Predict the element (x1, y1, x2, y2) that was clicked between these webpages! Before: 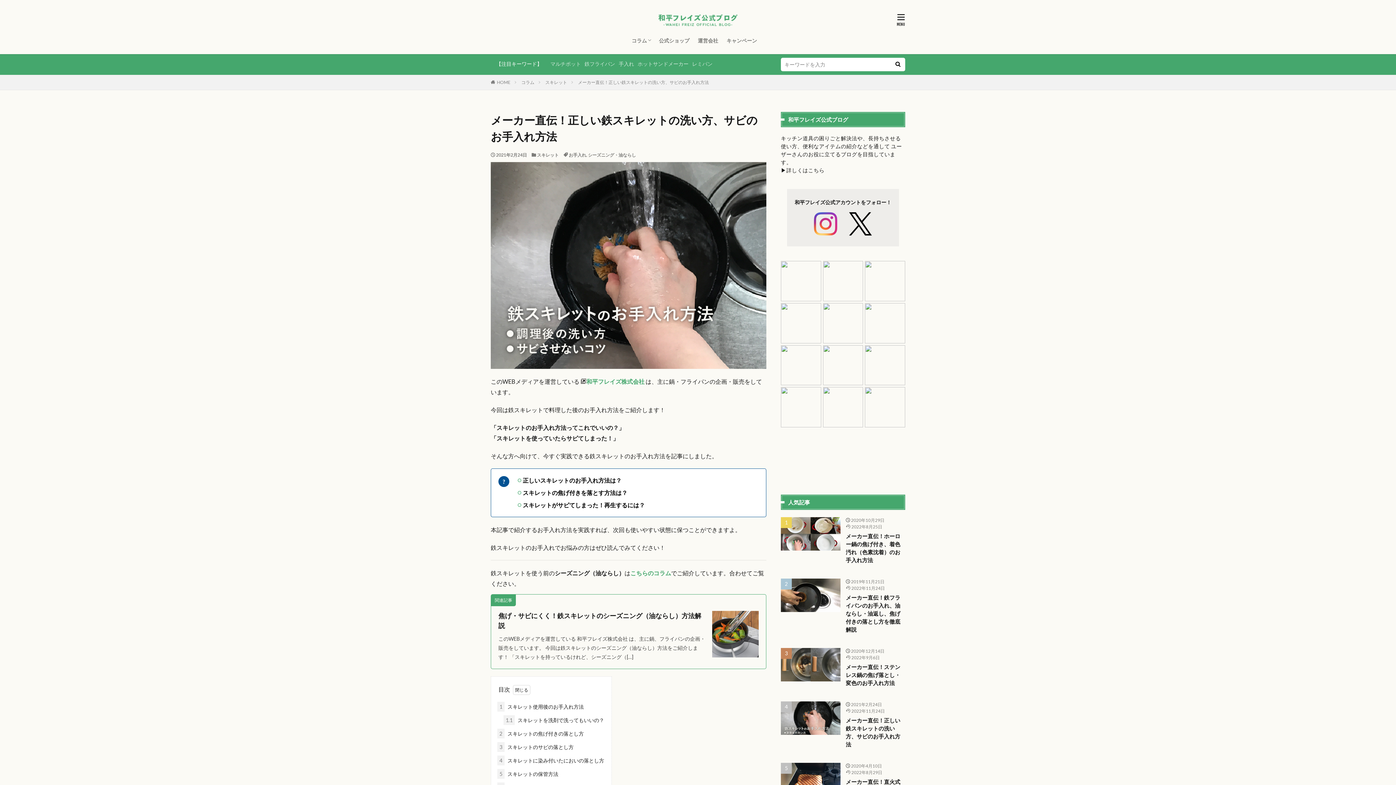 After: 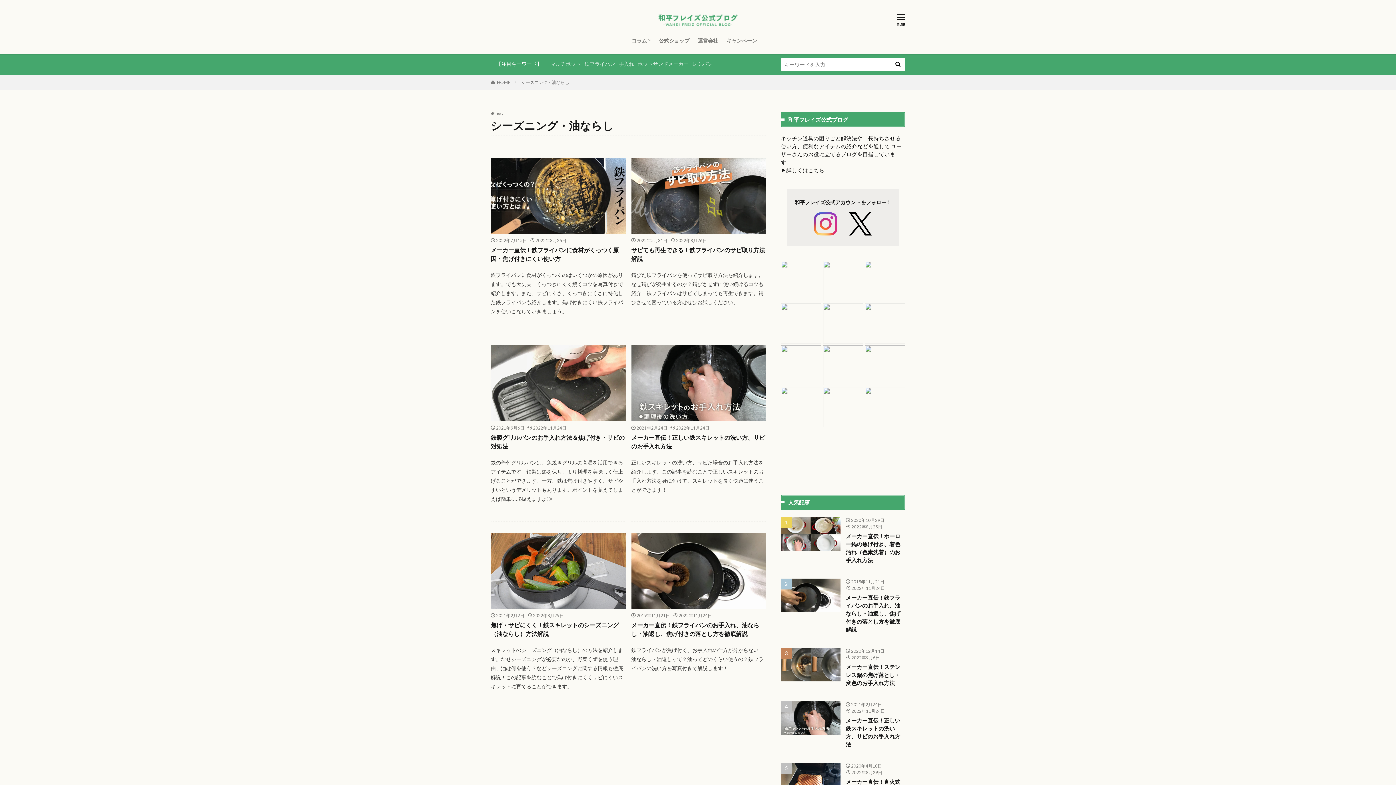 Action: bbox: (588, 152, 636, 157) label: シーズニング・油ならし